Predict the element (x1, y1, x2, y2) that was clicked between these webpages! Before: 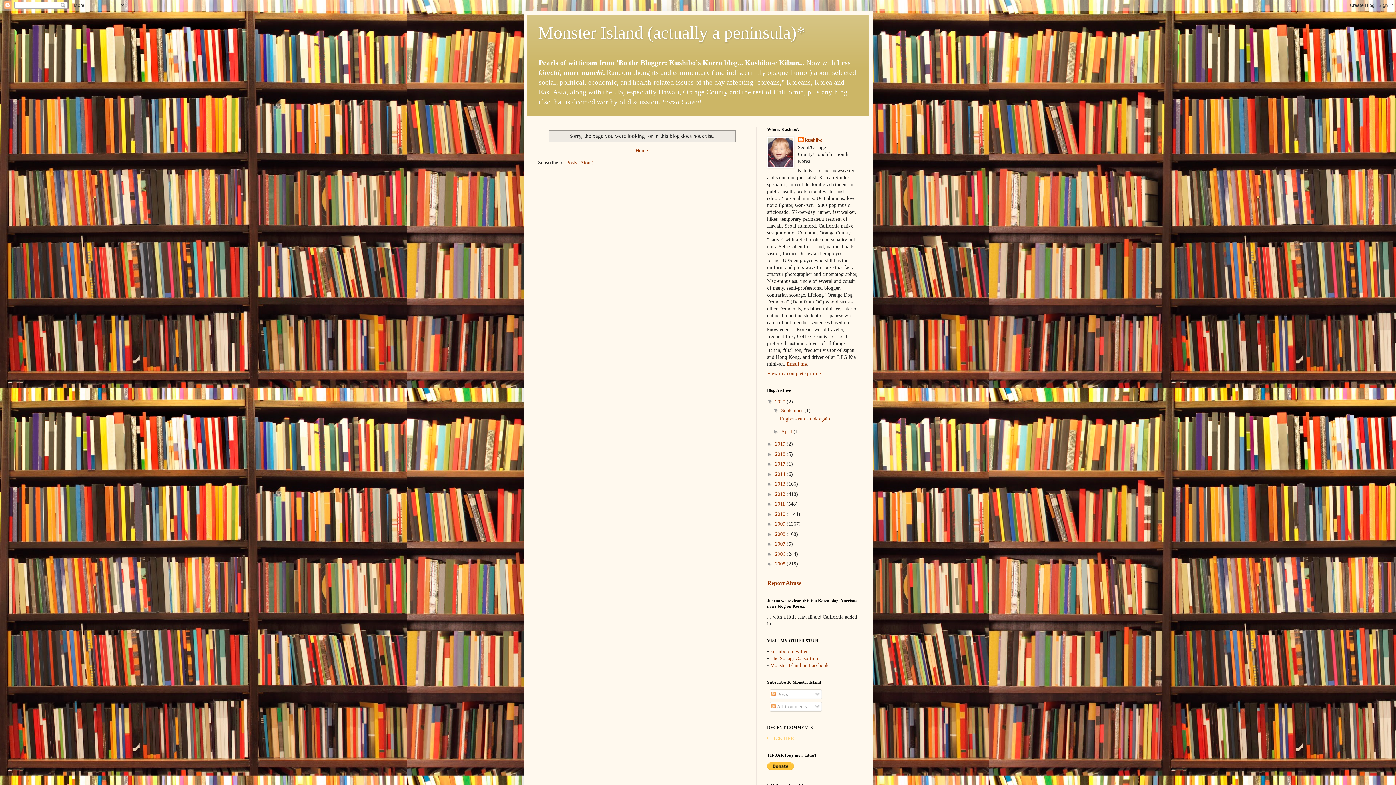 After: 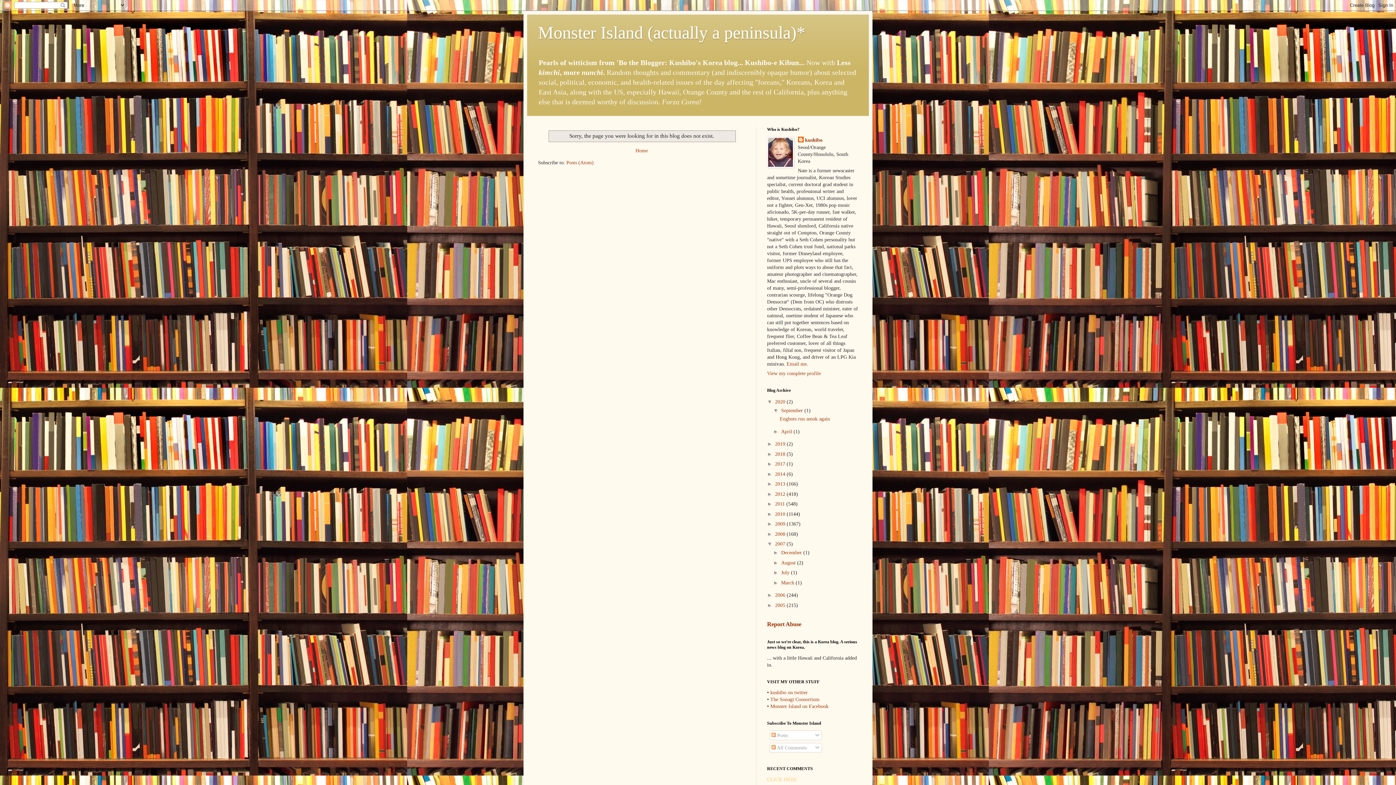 Action: bbox: (767, 541, 775, 547) label: ►  